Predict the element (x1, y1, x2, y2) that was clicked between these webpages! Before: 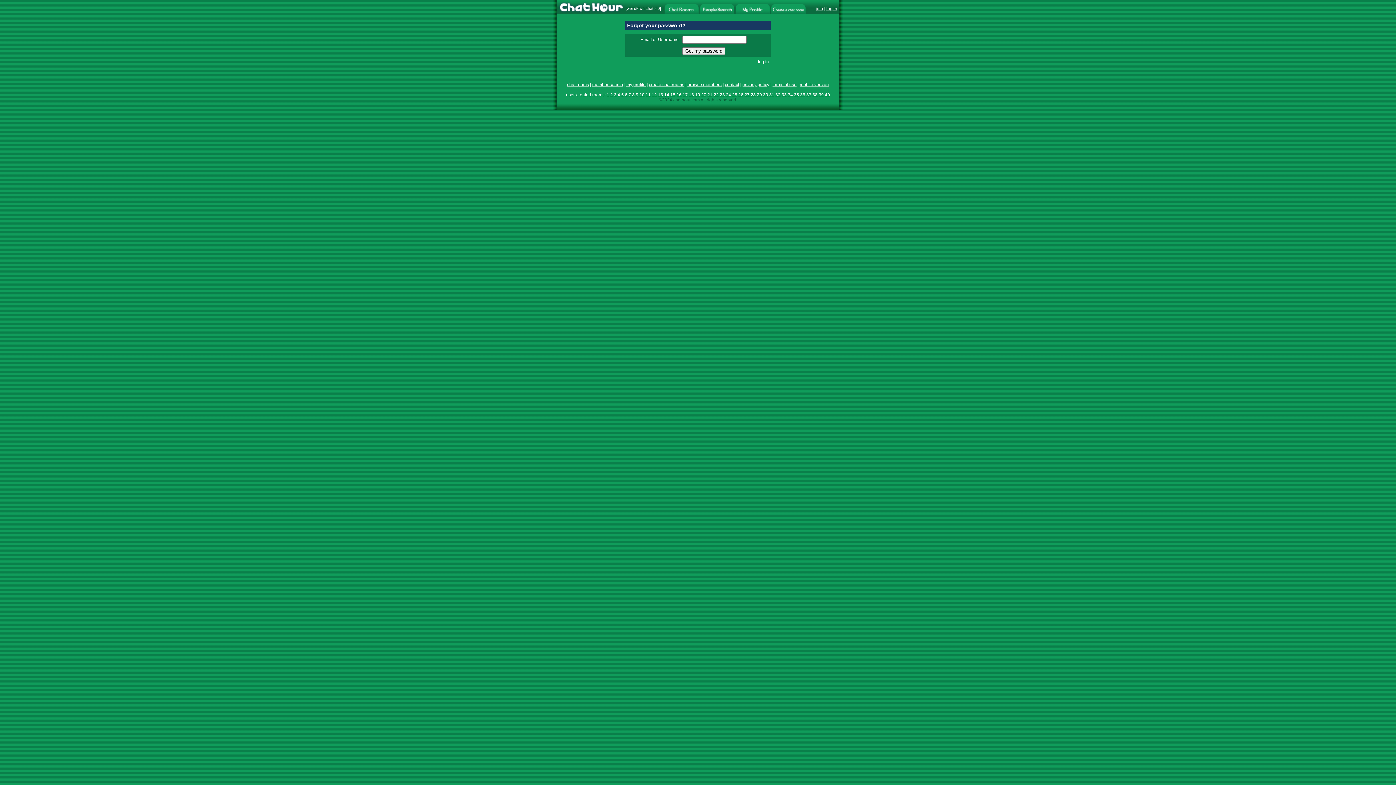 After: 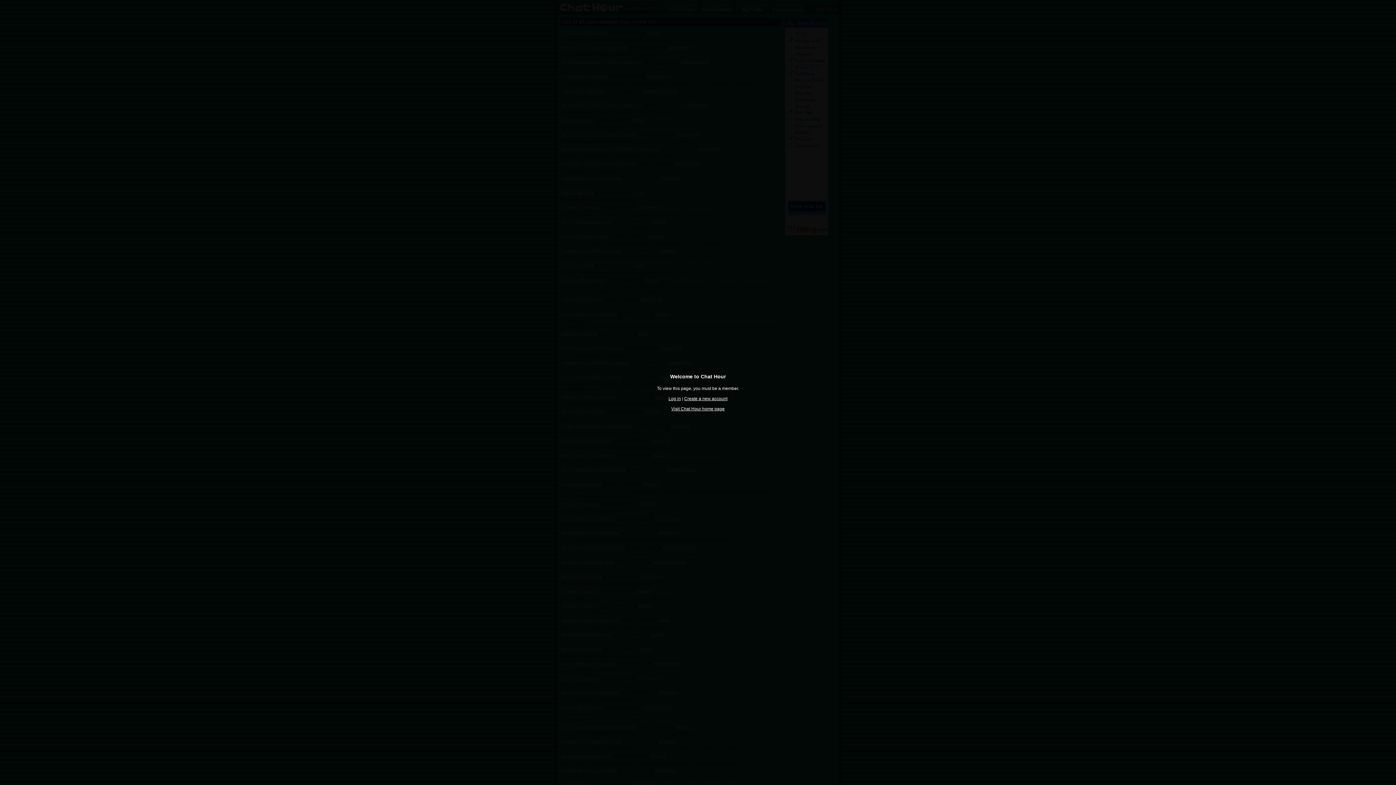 Action: bbox: (806, 92, 811, 97) label: 37